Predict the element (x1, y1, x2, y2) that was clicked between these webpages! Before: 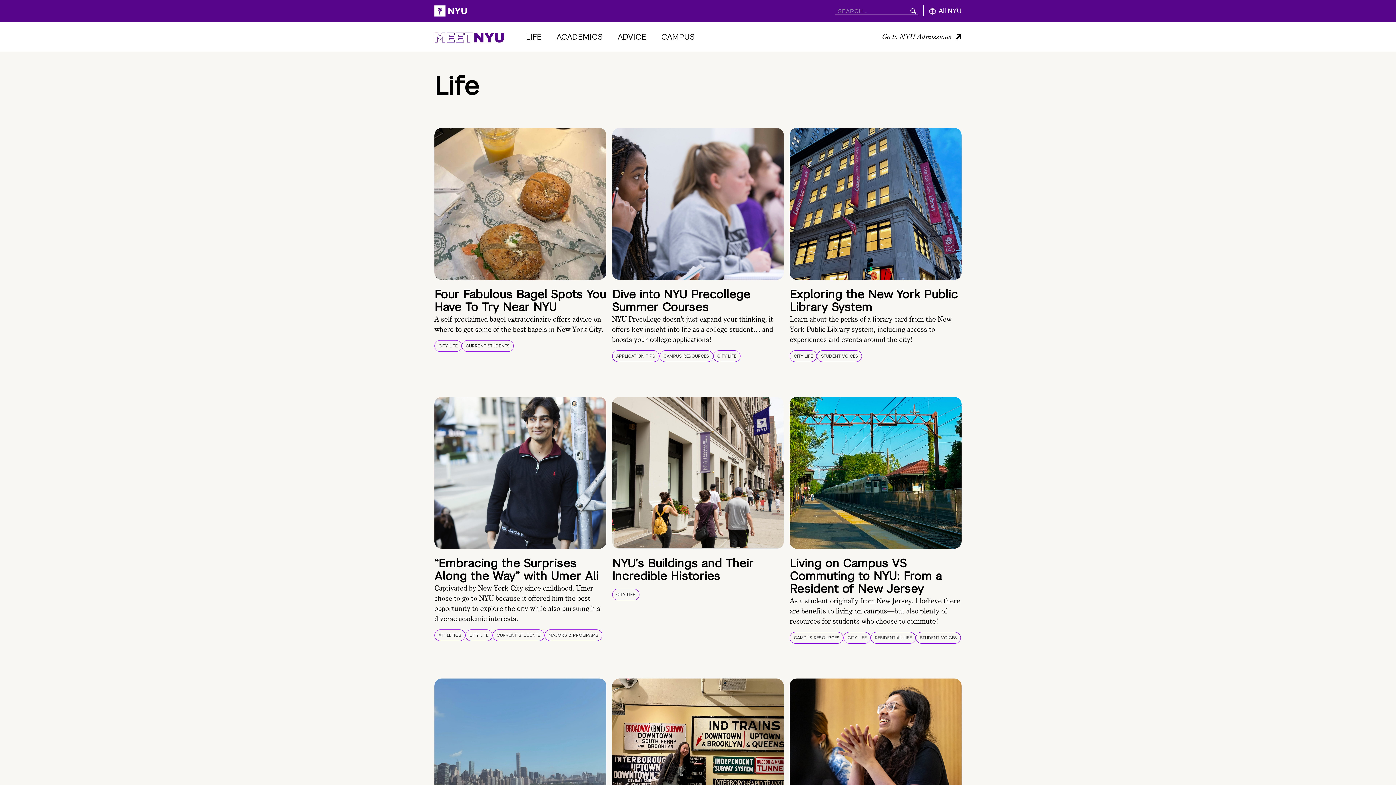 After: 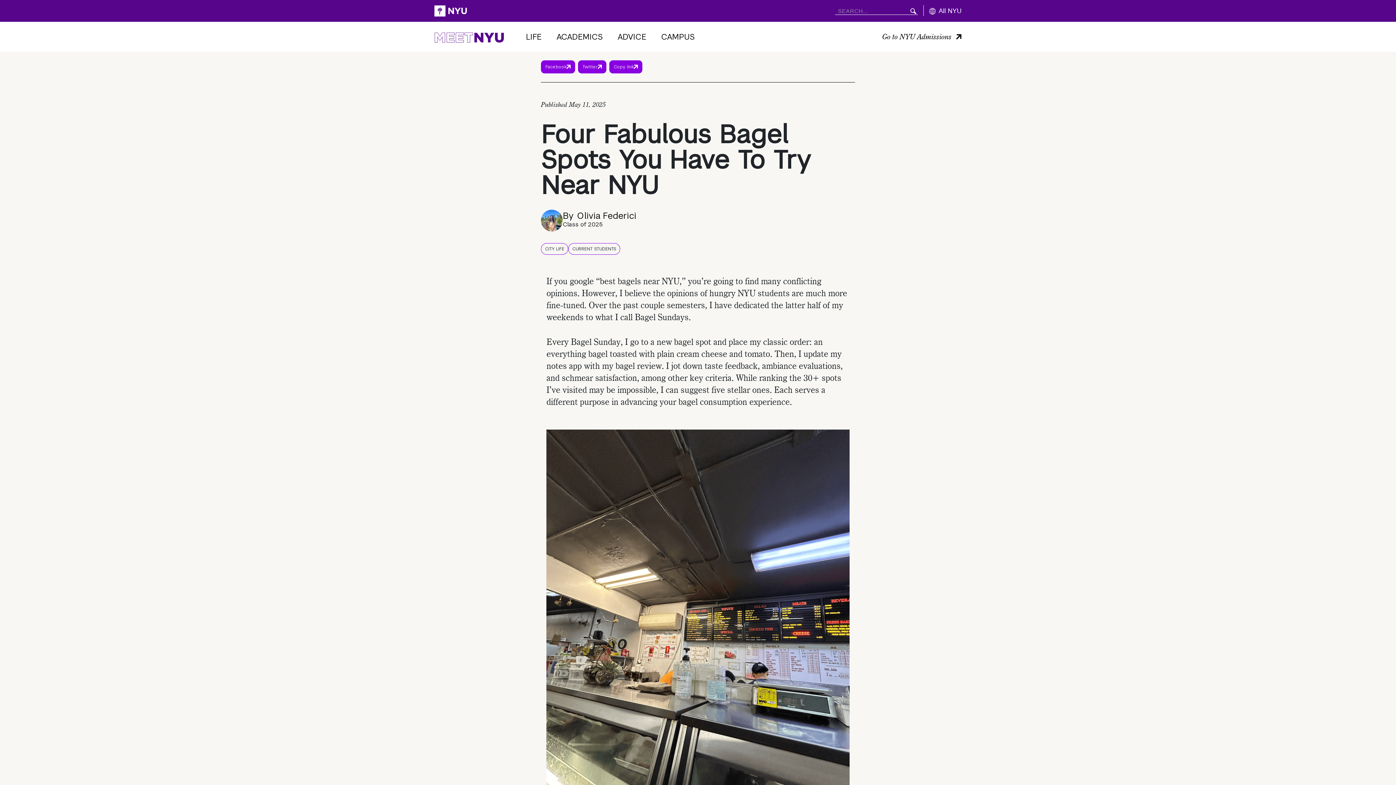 Action: bbox: (434, 289, 606, 313) label: Four Fabulous Bagel Spots You Have To Try Near NYU